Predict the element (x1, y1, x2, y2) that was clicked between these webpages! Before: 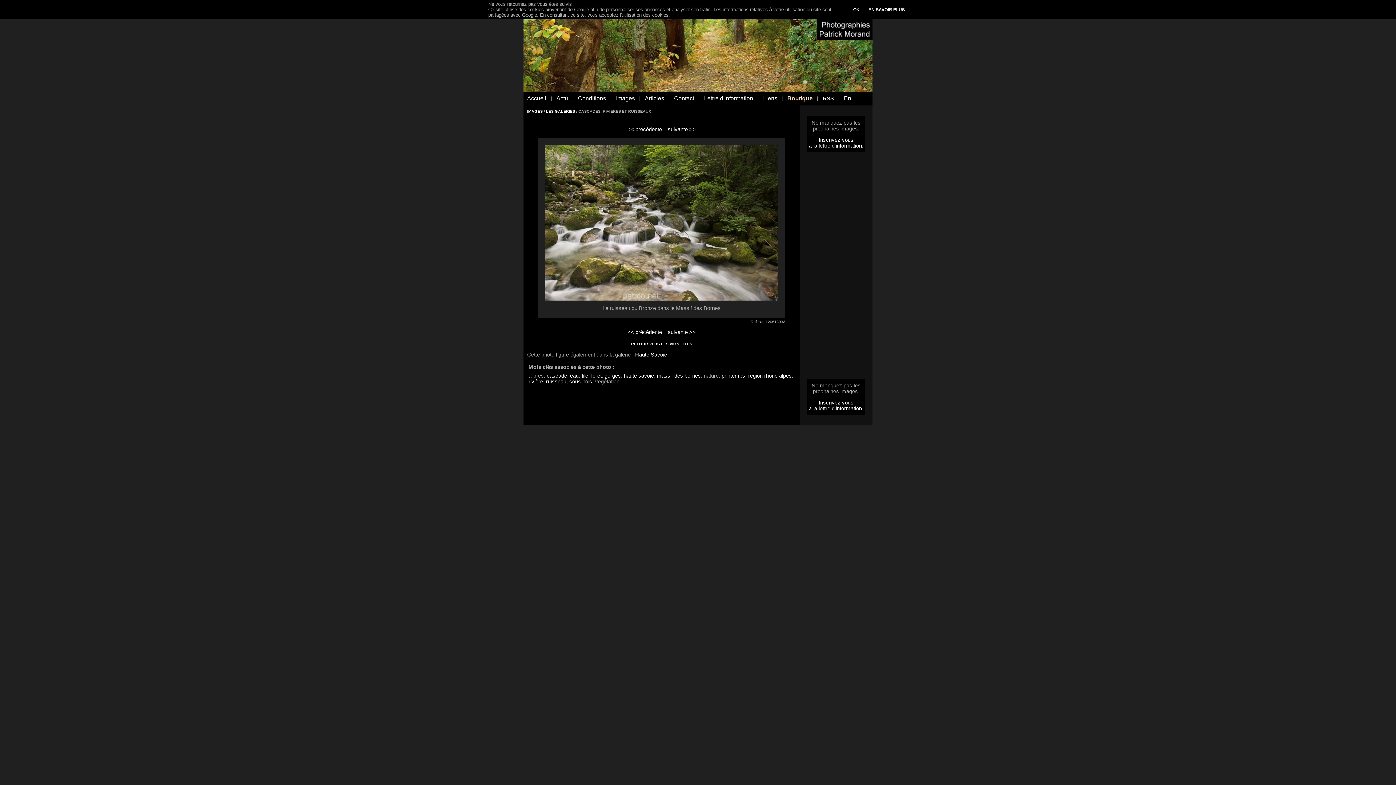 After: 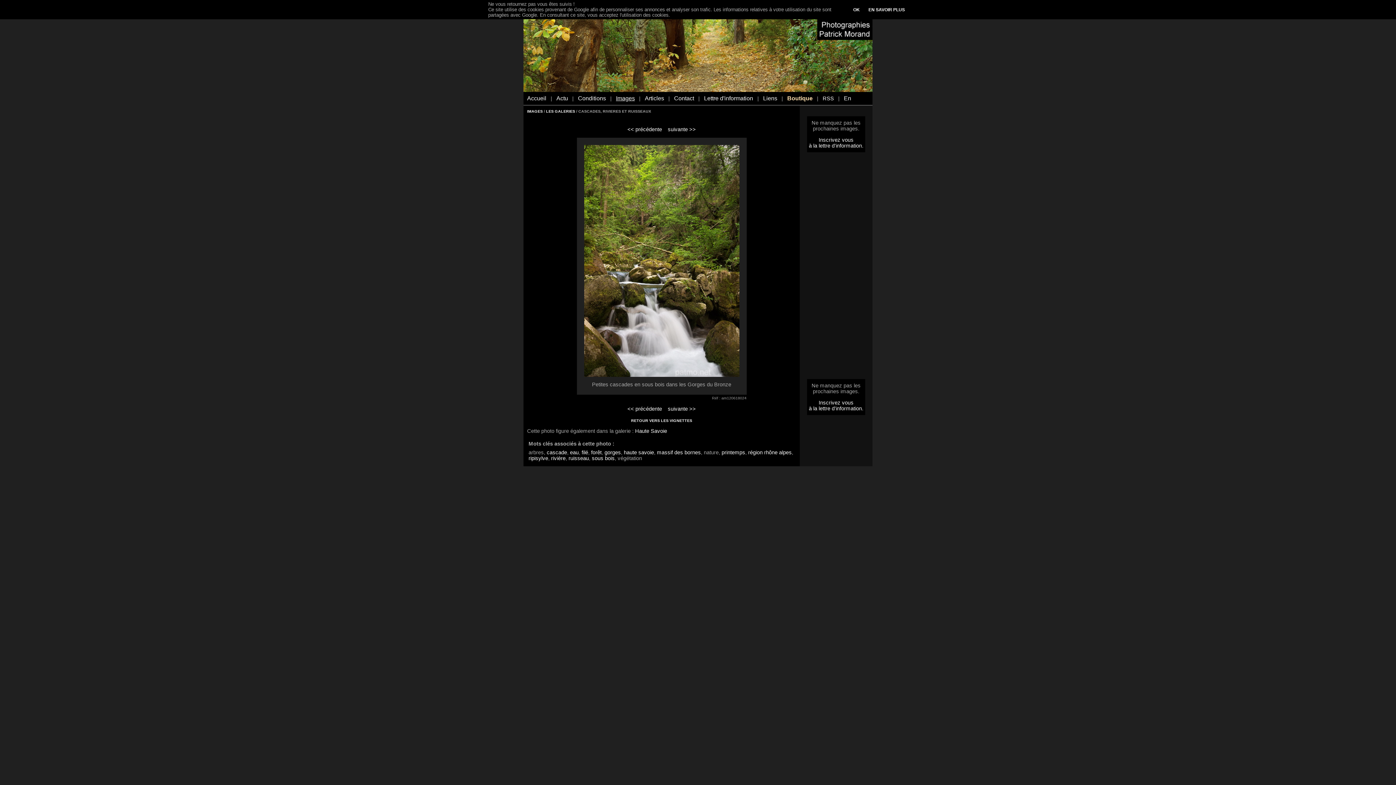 Action: bbox: (627, 126, 662, 132) label: << précédente